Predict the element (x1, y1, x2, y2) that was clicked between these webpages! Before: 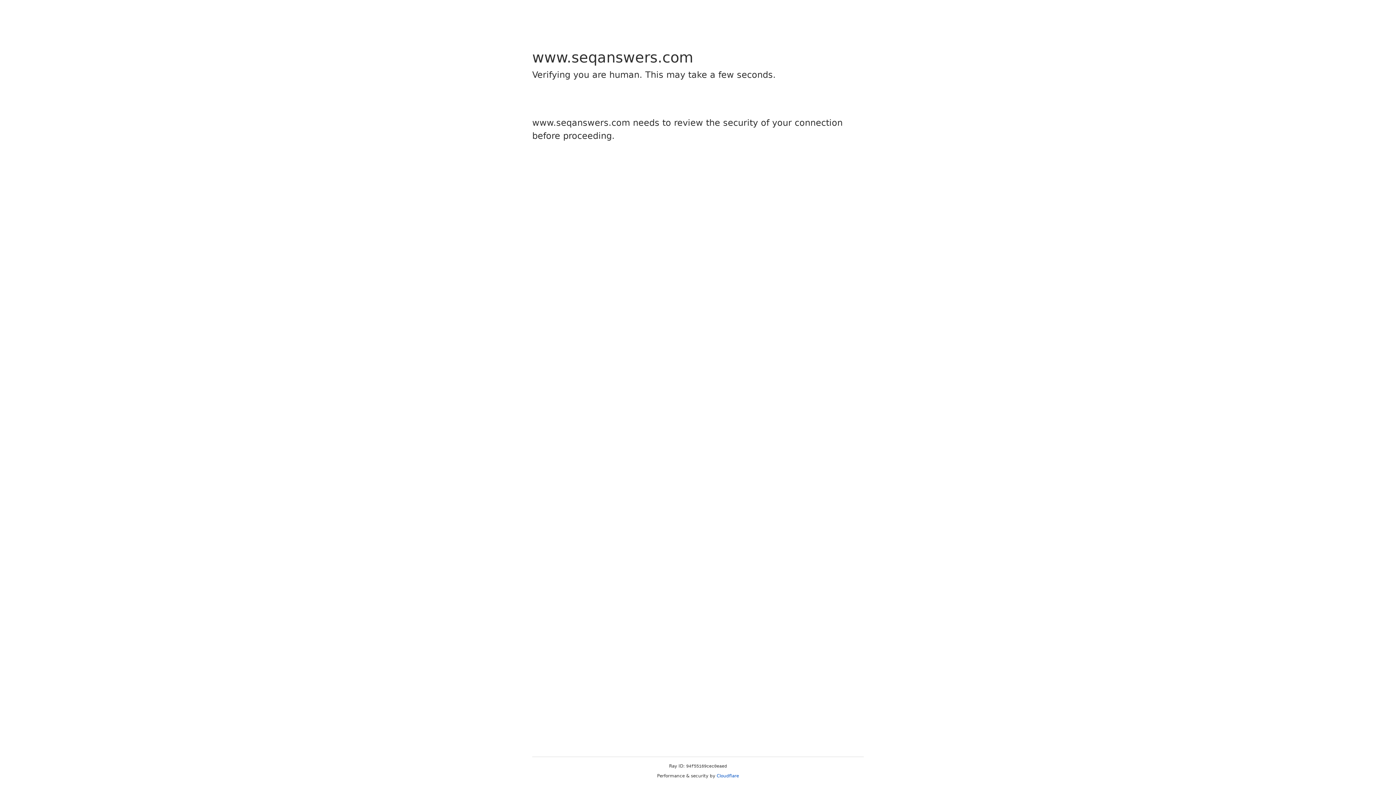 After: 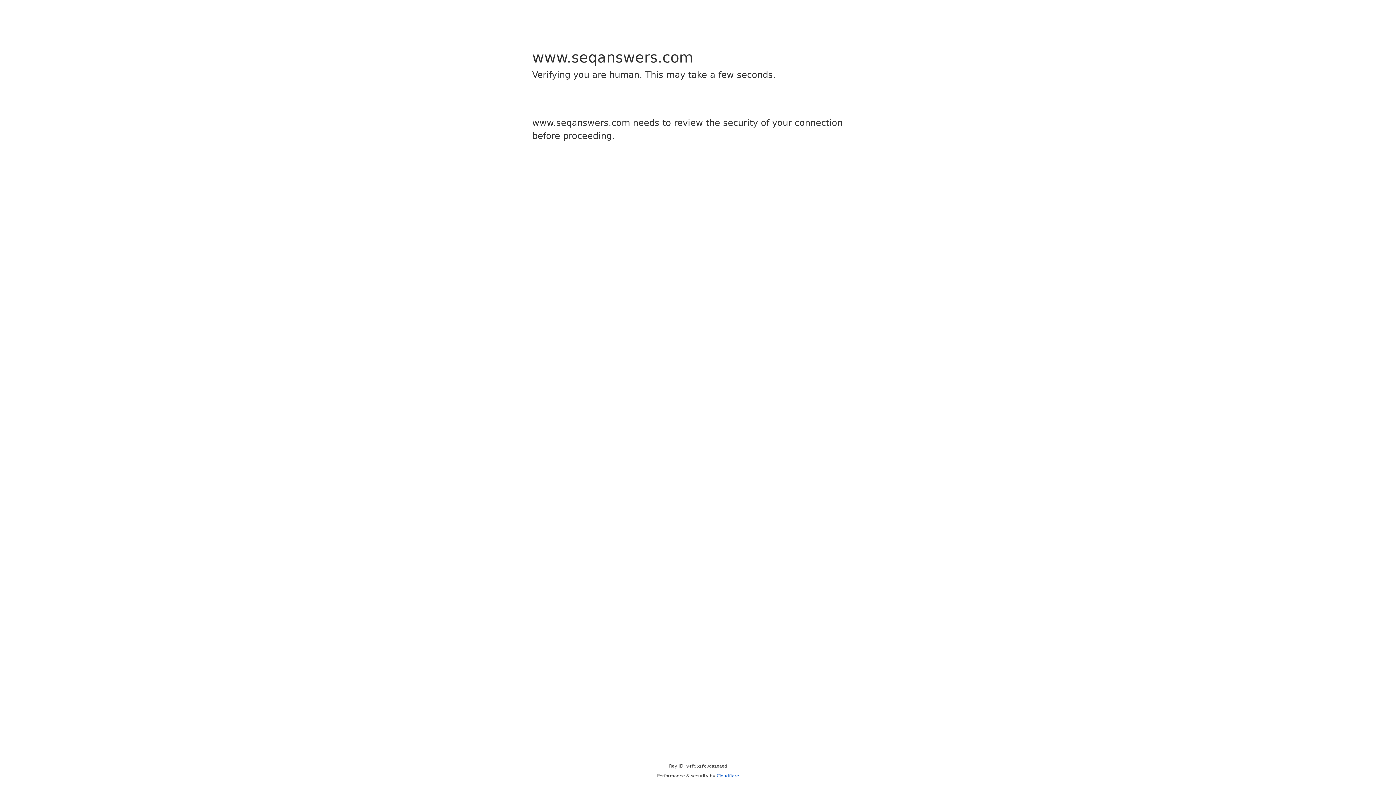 Action: bbox: (716, 773, 739, 778) label: Cloudflare